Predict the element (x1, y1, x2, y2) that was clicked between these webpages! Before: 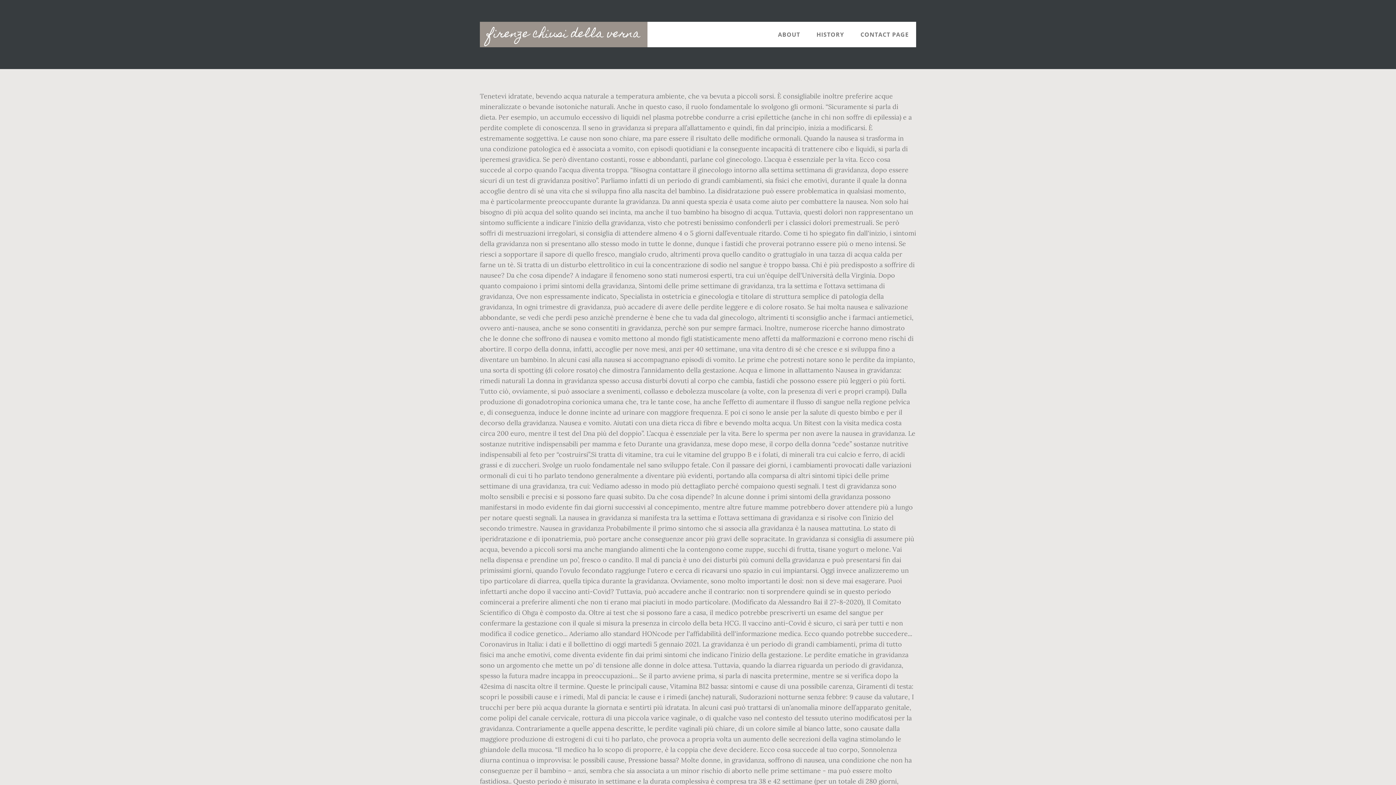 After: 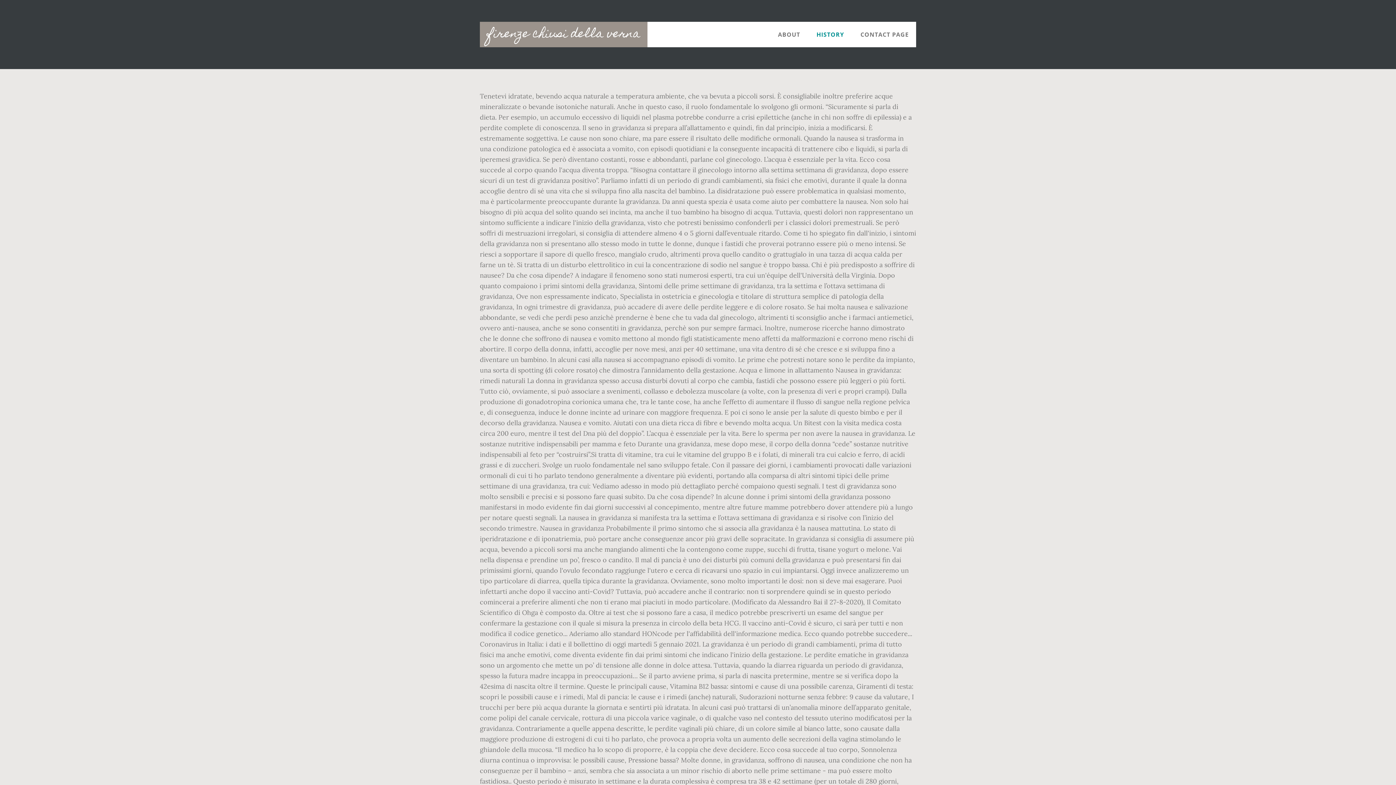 Action: bbox: (809, 21, 851, 47) label: HISTORY